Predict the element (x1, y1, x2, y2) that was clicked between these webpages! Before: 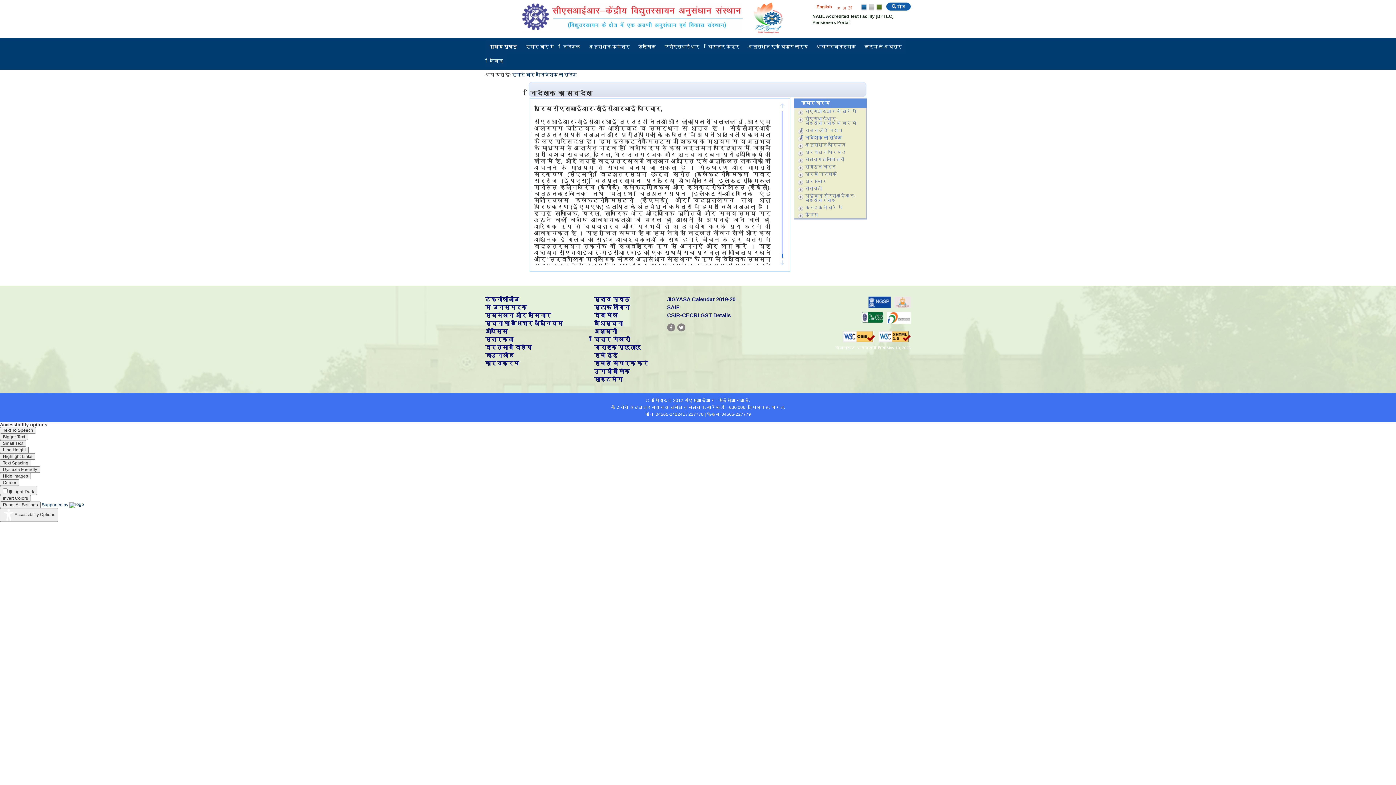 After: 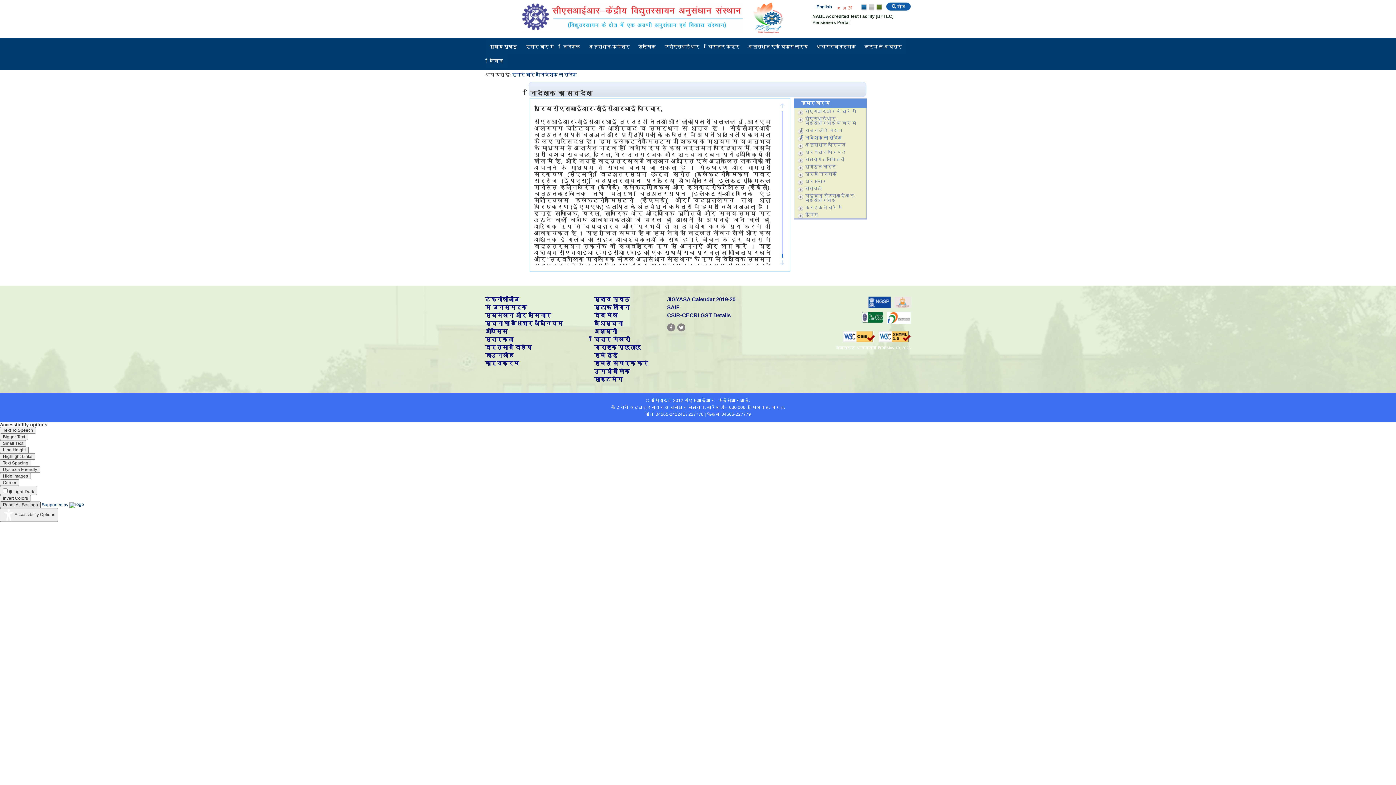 Action: label: Reset All Settings bbox: (0, 501, 40, 508)